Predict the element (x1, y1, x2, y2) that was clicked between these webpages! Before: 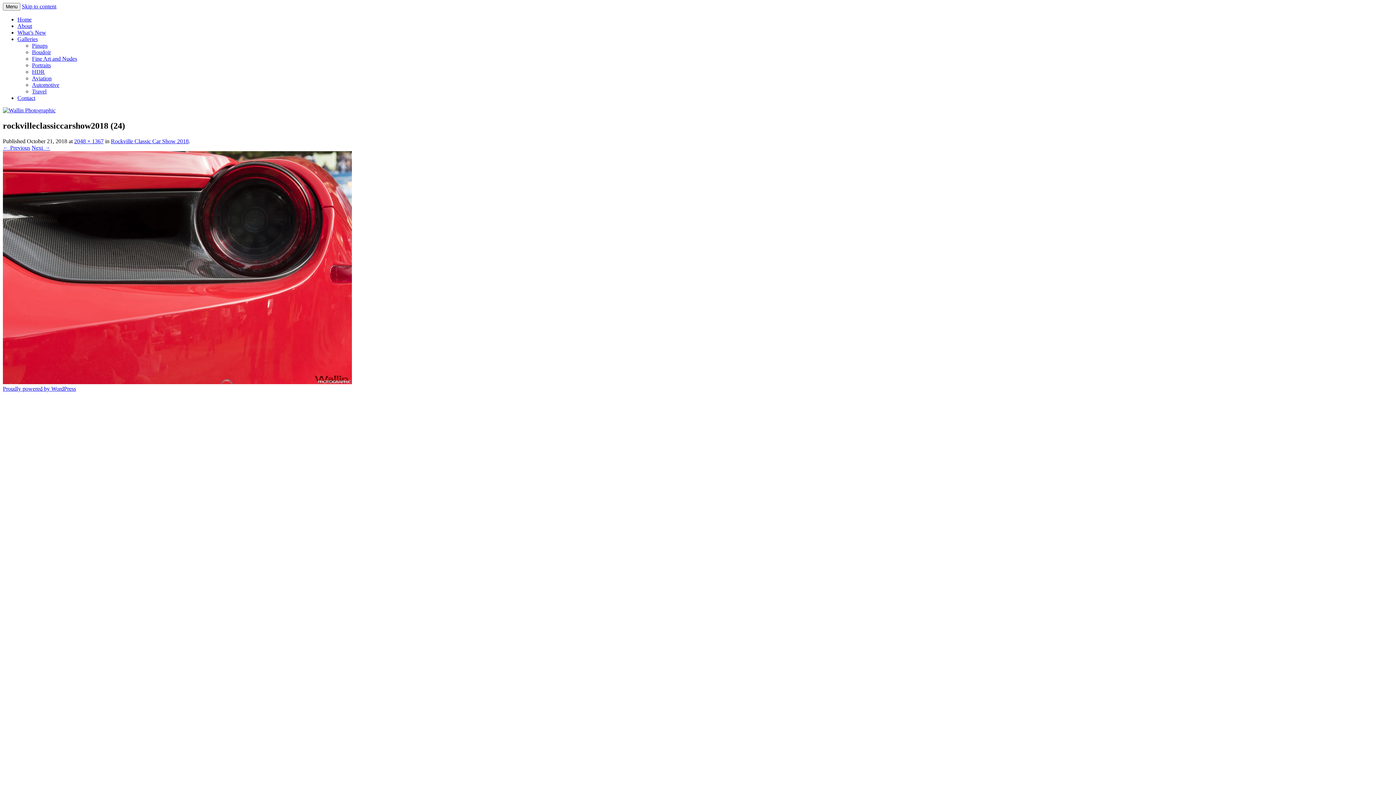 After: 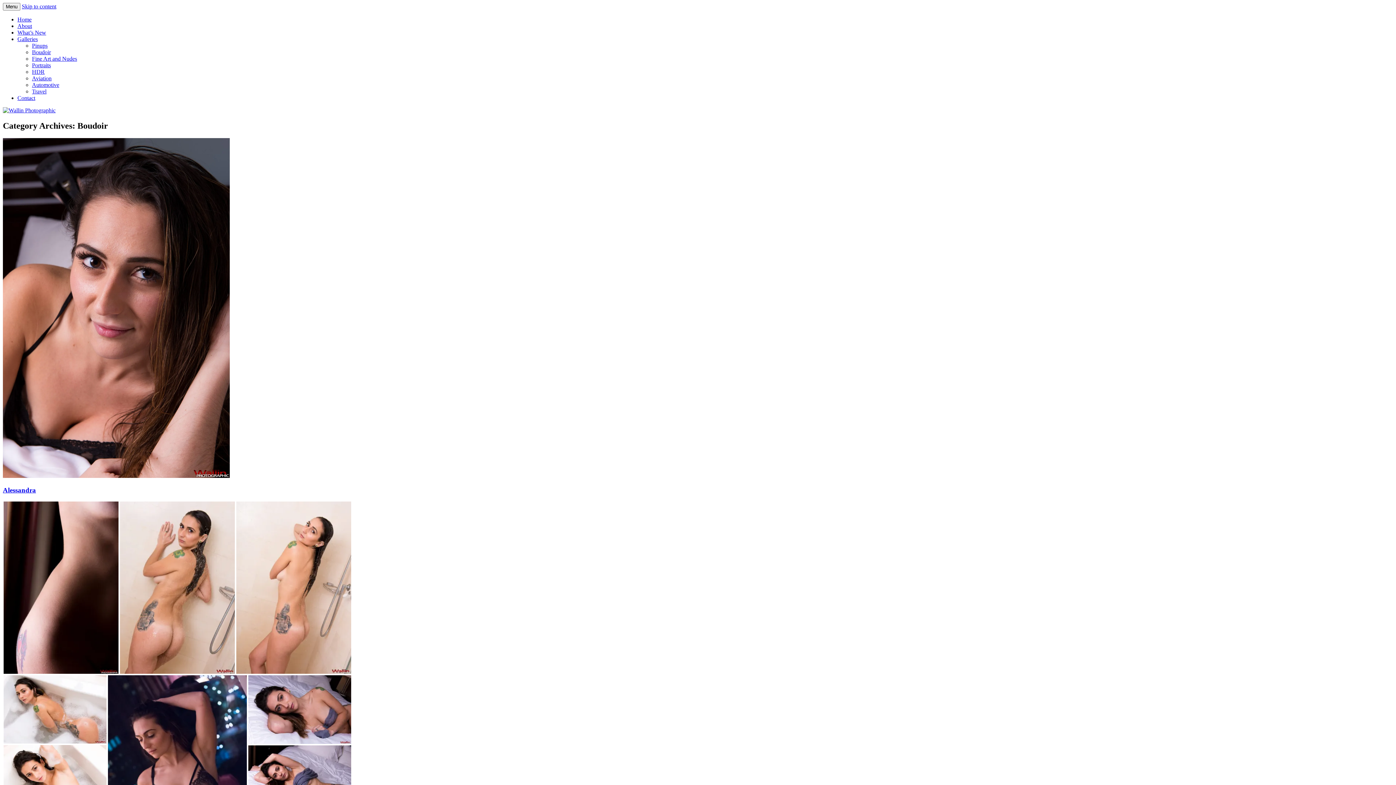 Action: bbox: (32, 49, 50, 55) label: Boudoir